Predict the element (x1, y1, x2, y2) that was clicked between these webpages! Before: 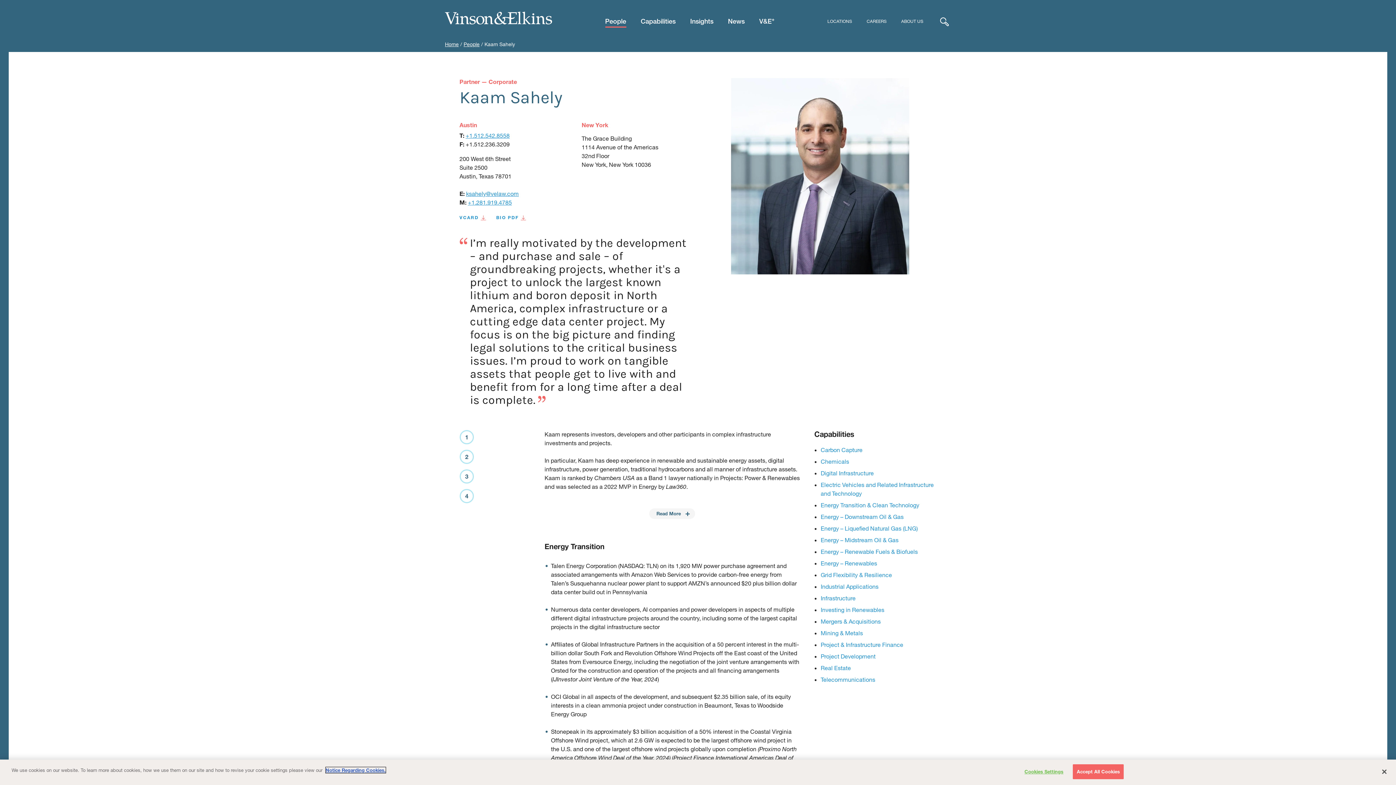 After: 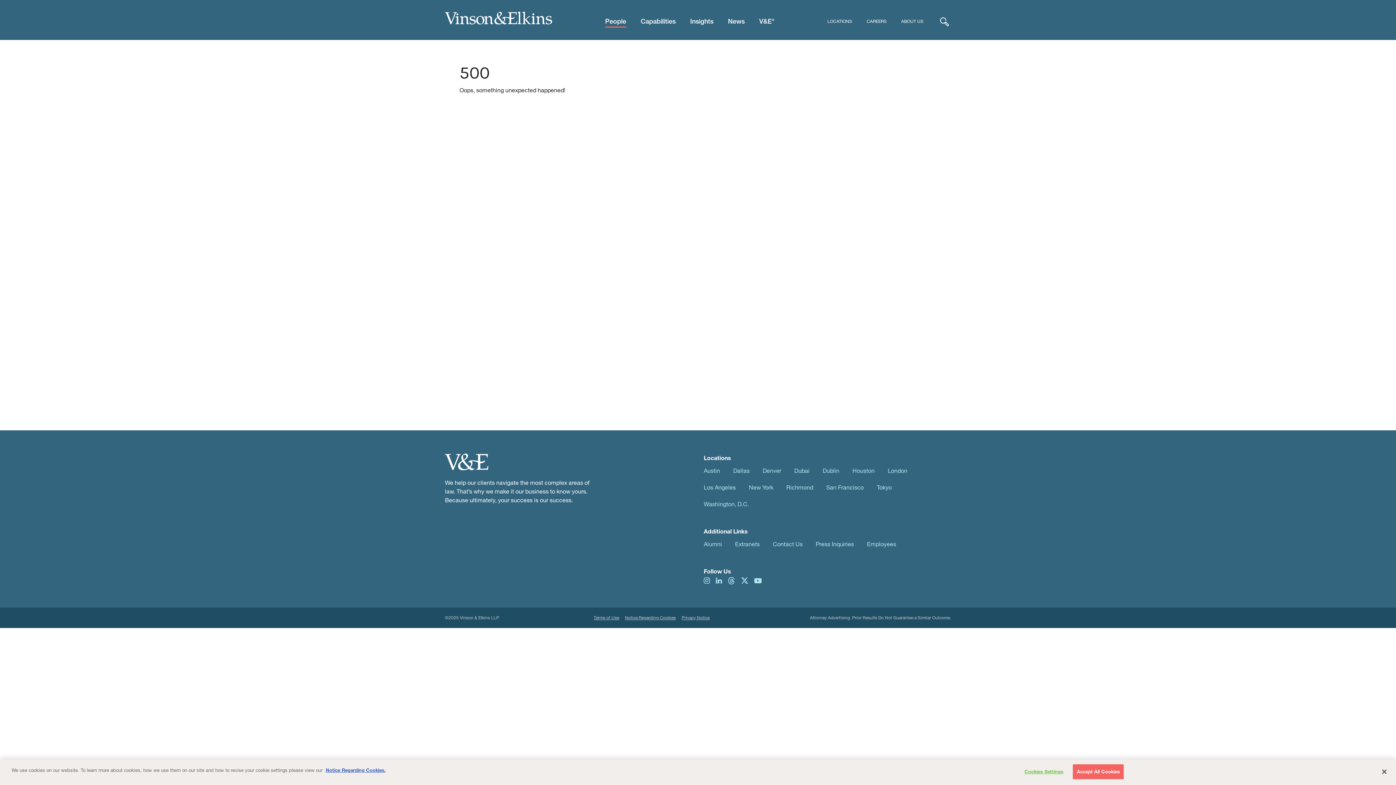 Action: bbox: (820, 653, 875, 660) label: Project Development